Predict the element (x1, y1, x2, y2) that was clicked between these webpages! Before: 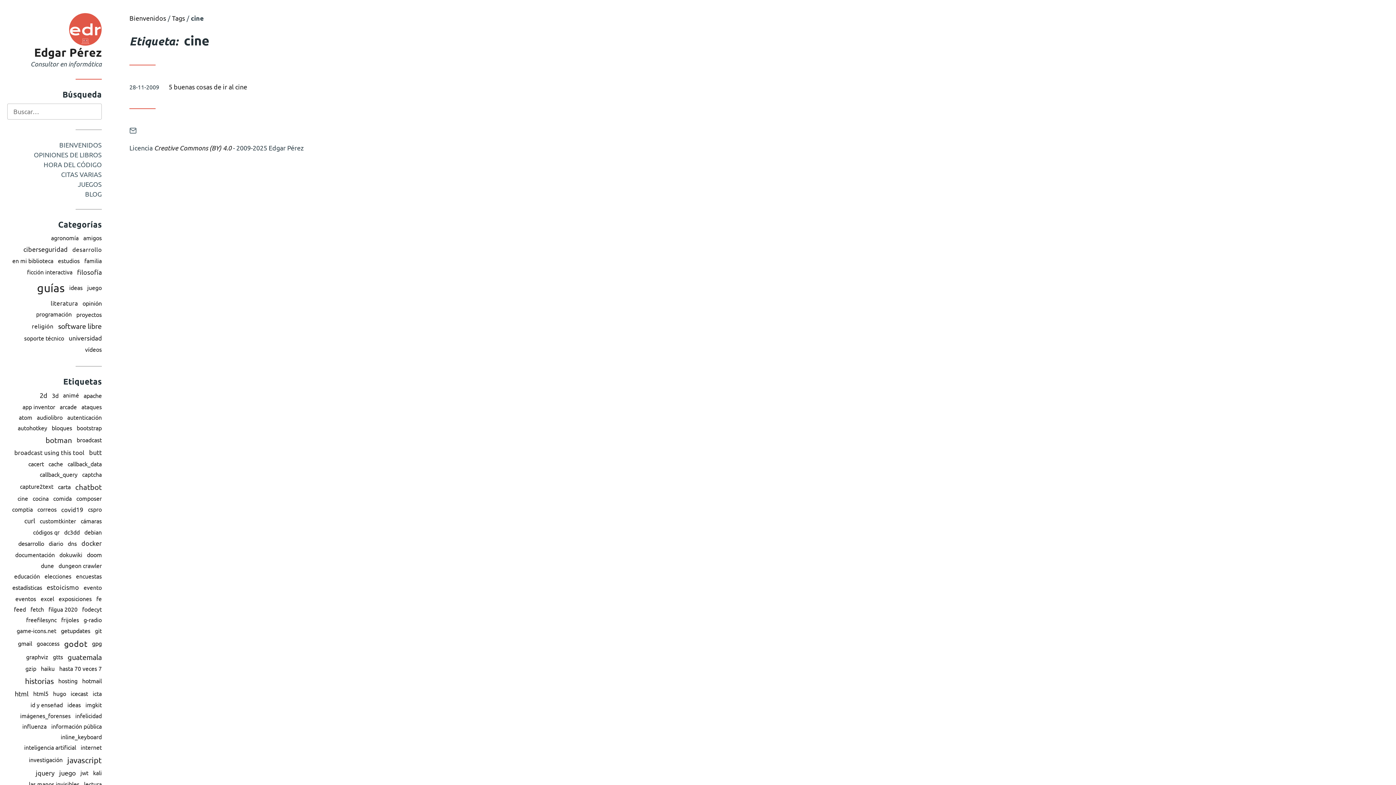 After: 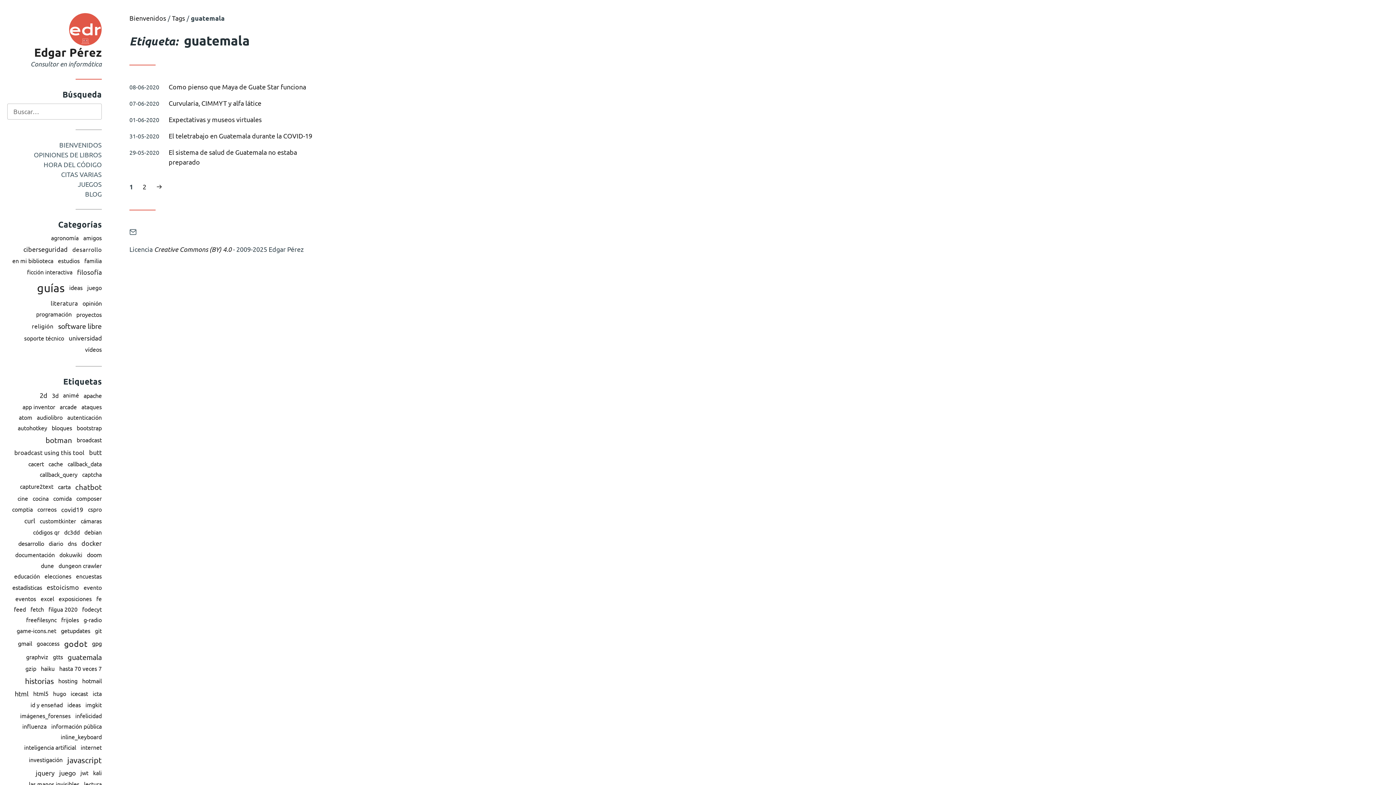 Action: label: guatemala bbox: (67, 652, 101, 661)